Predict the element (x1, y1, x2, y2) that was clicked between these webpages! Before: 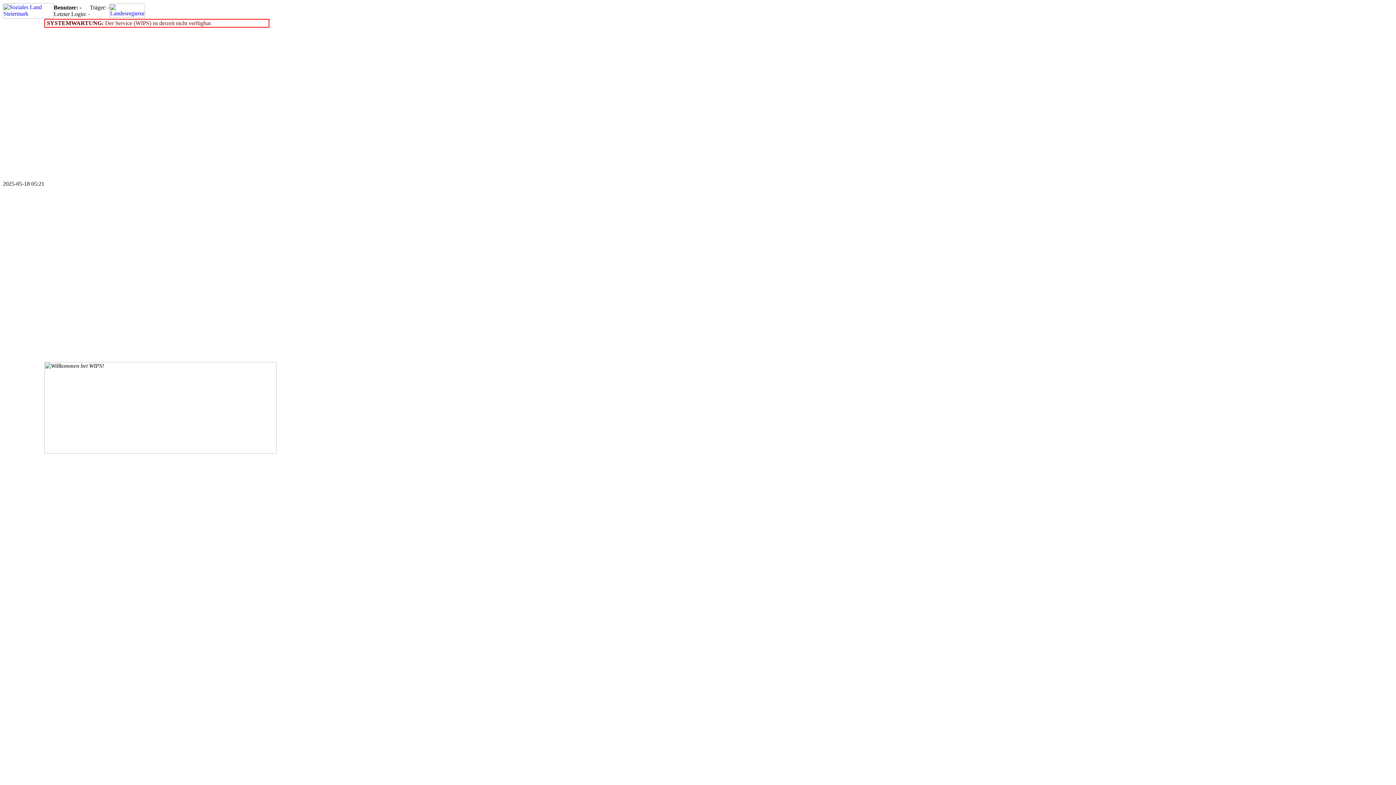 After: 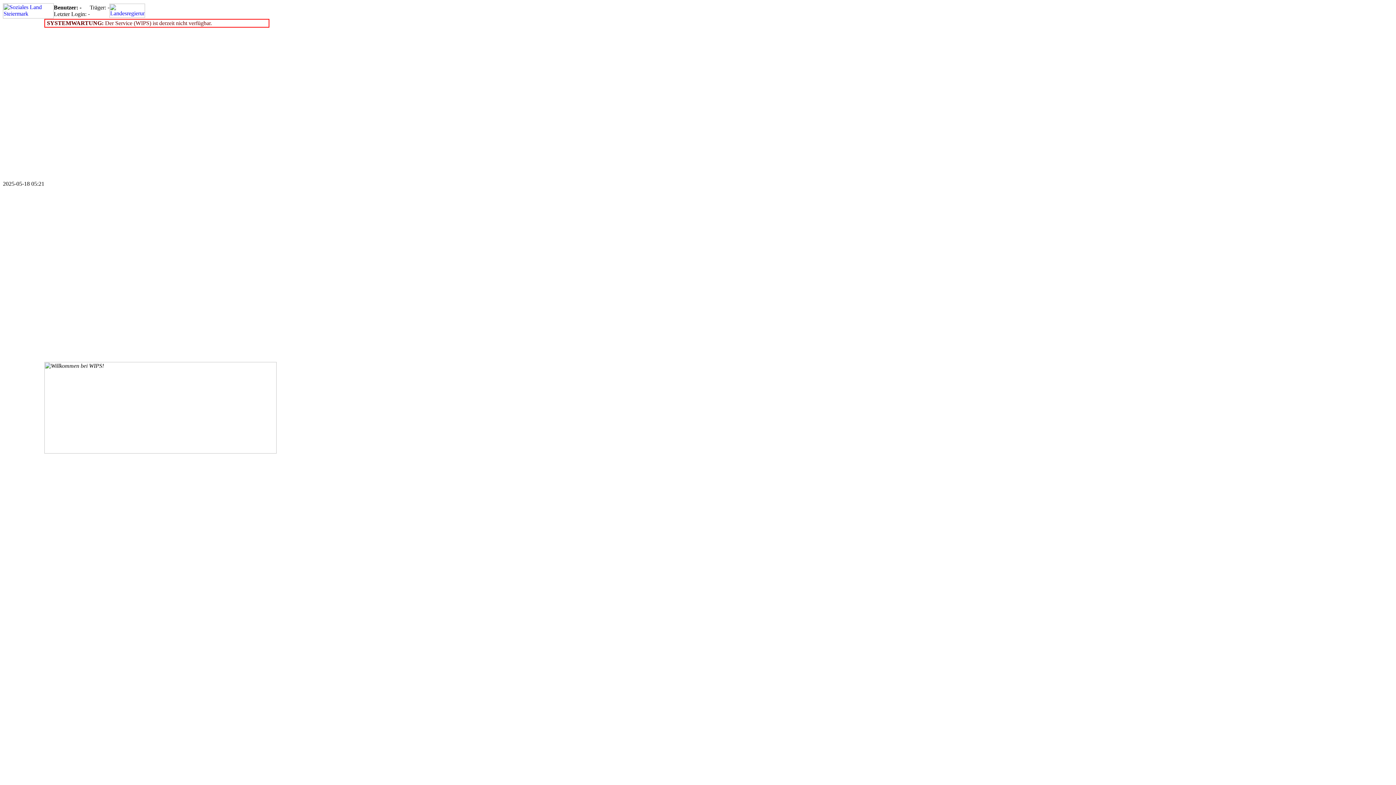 Action: bbox: (109, 12, 145, 18)